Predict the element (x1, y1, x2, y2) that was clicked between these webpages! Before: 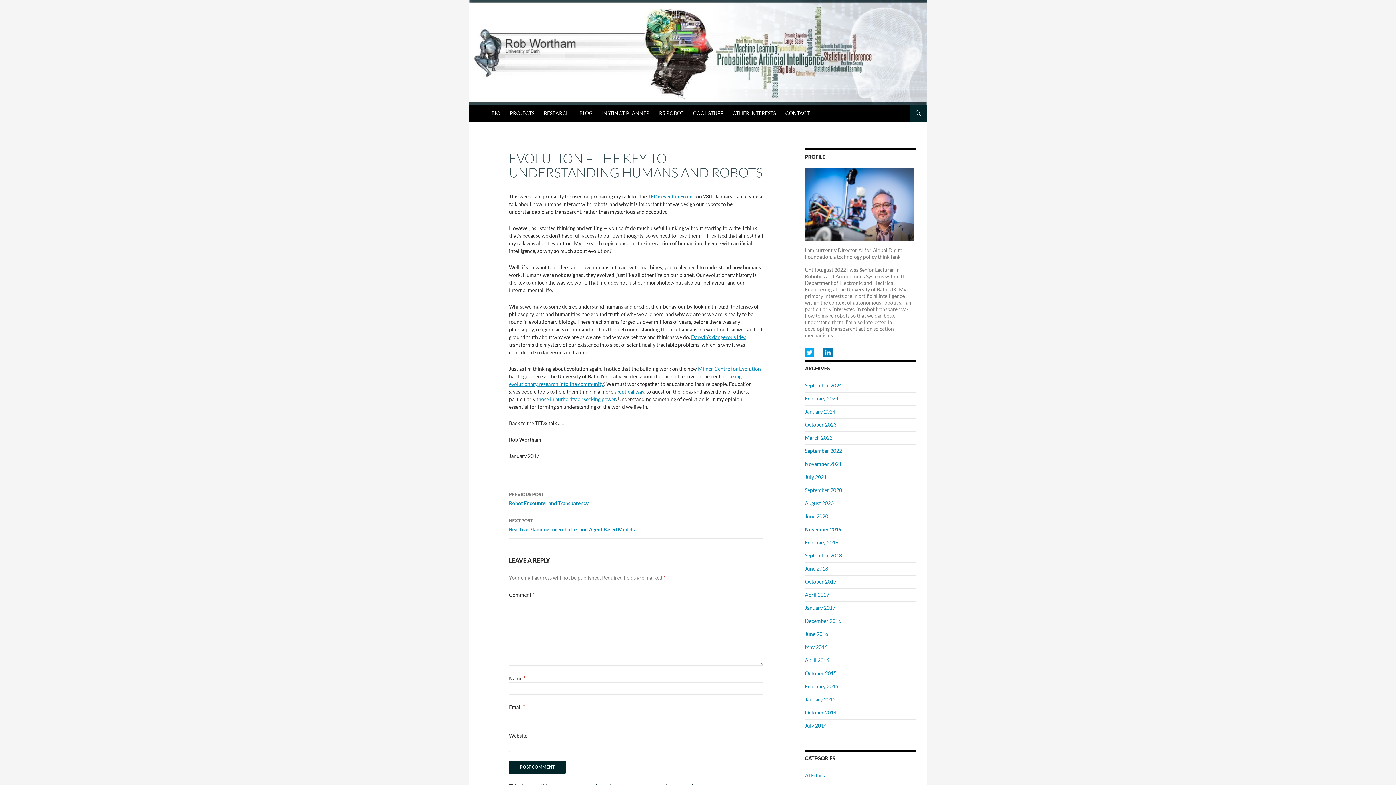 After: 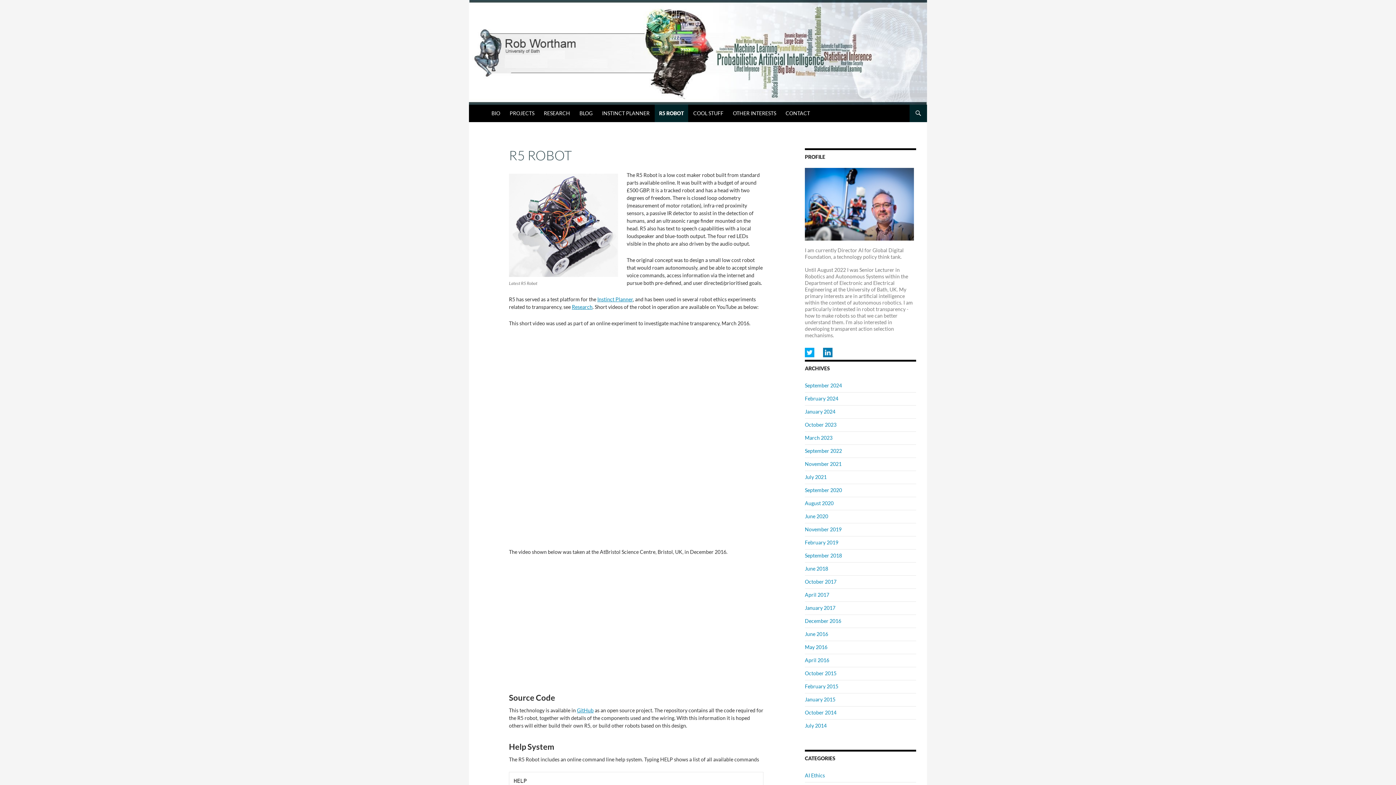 Action: bbox: (654, 104, 688, 122) label: R5 ROBOT